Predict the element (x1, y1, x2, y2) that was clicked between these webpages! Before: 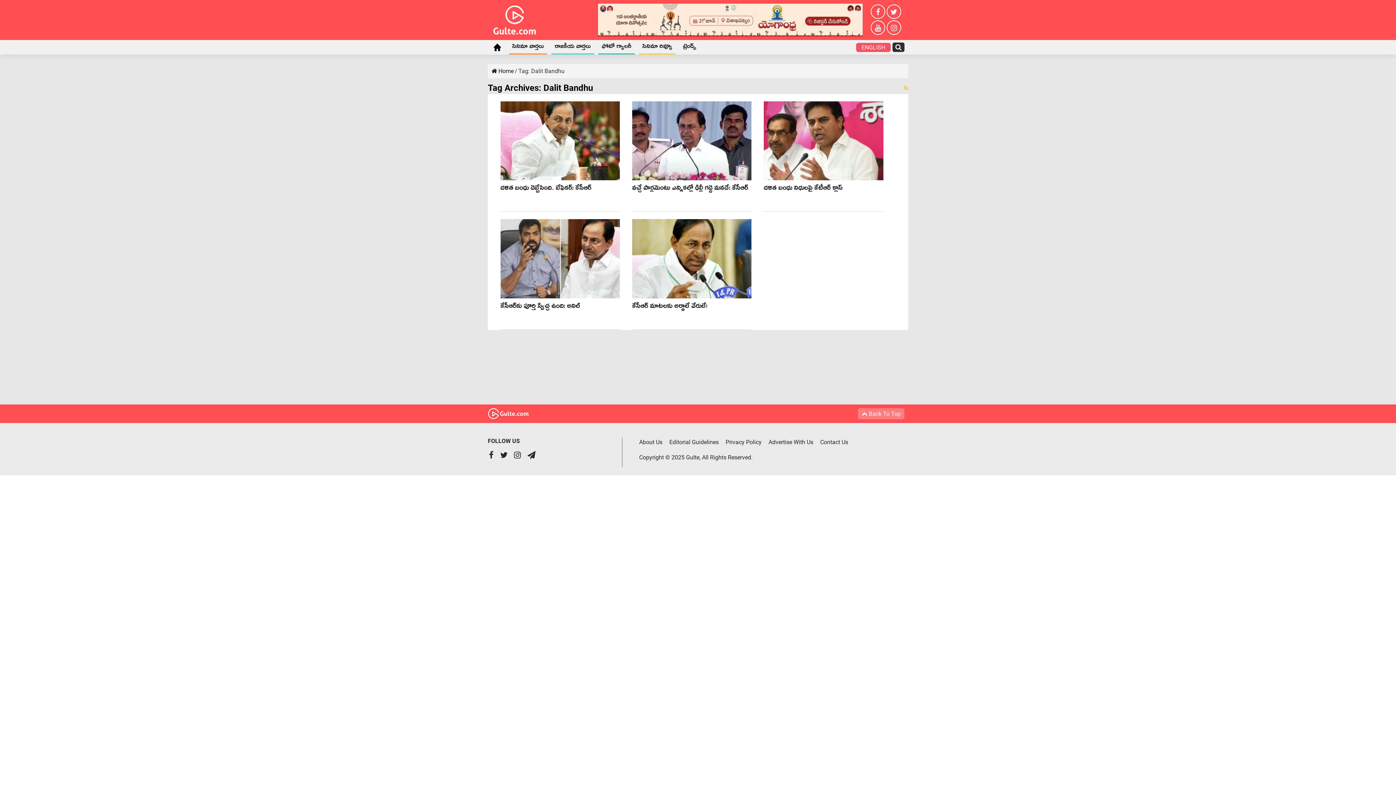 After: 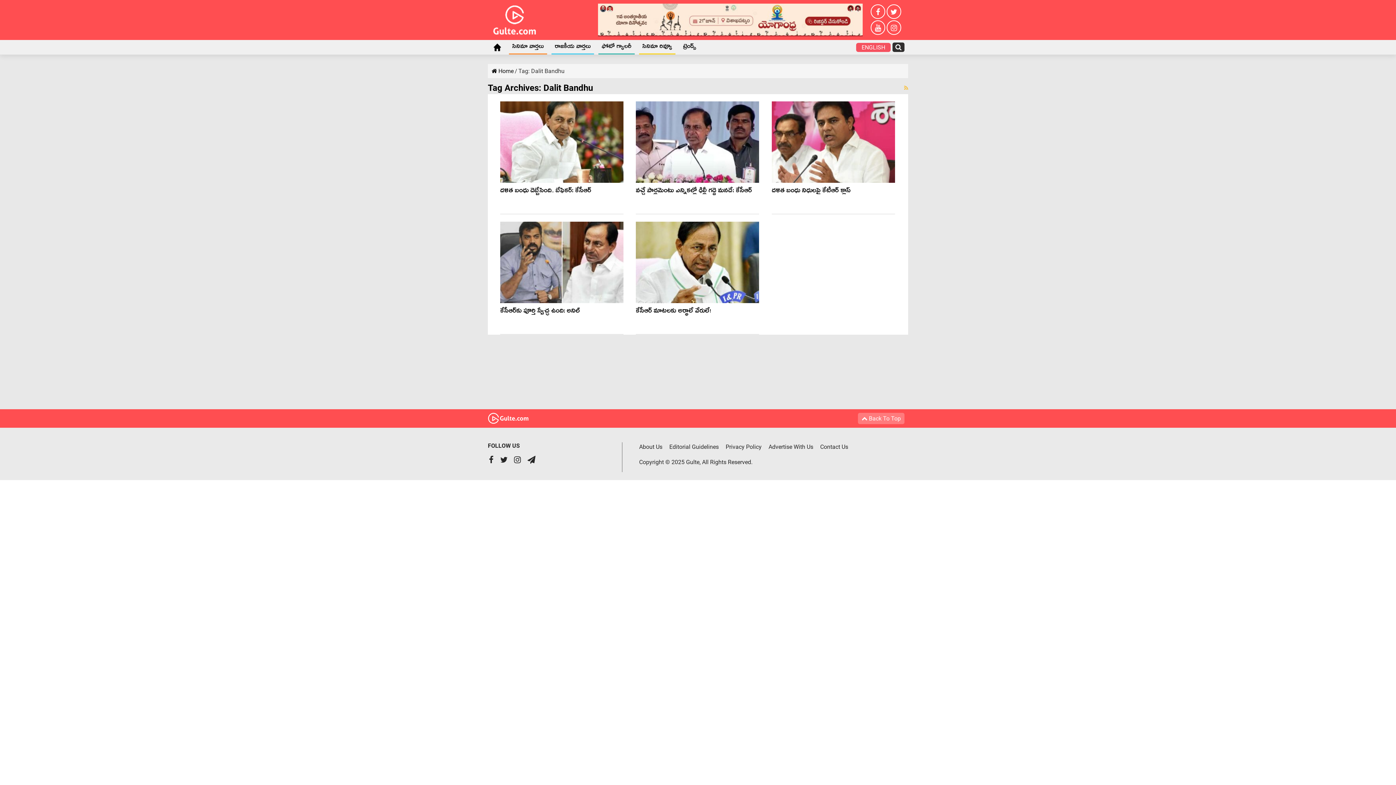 Action: bbox: (886, 20, 901, 34)